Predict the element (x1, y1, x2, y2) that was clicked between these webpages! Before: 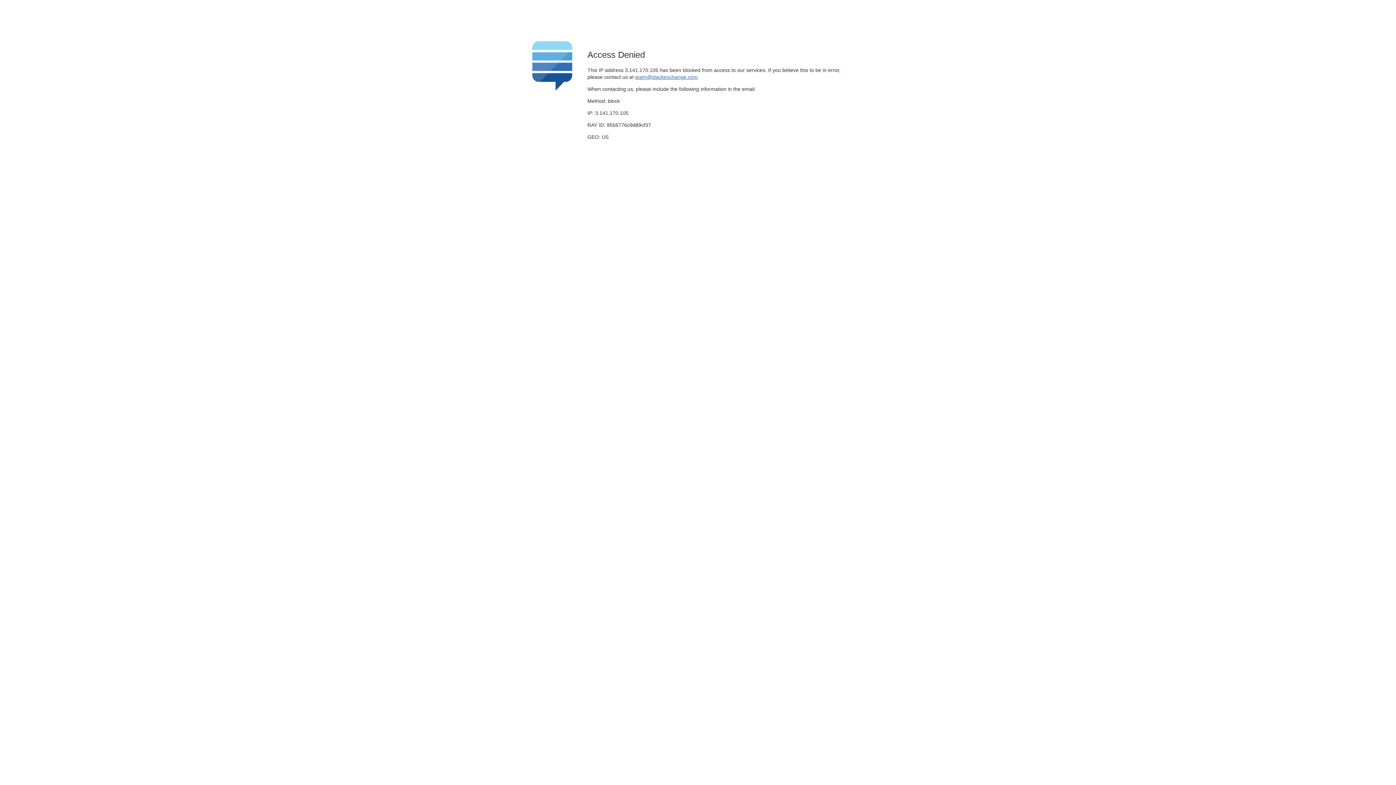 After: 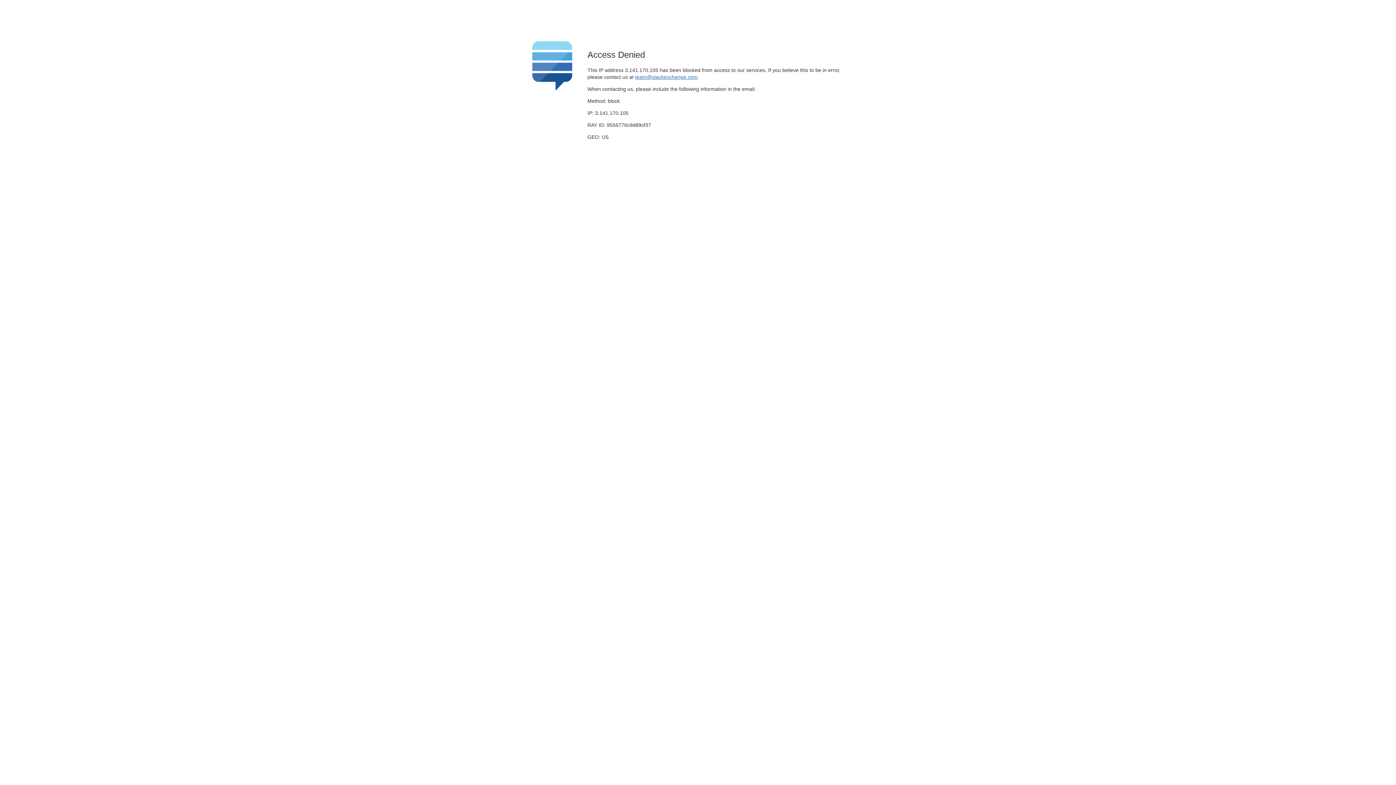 Action: bbox: (635, 74, 697, 79) label: team@stackexchange.com